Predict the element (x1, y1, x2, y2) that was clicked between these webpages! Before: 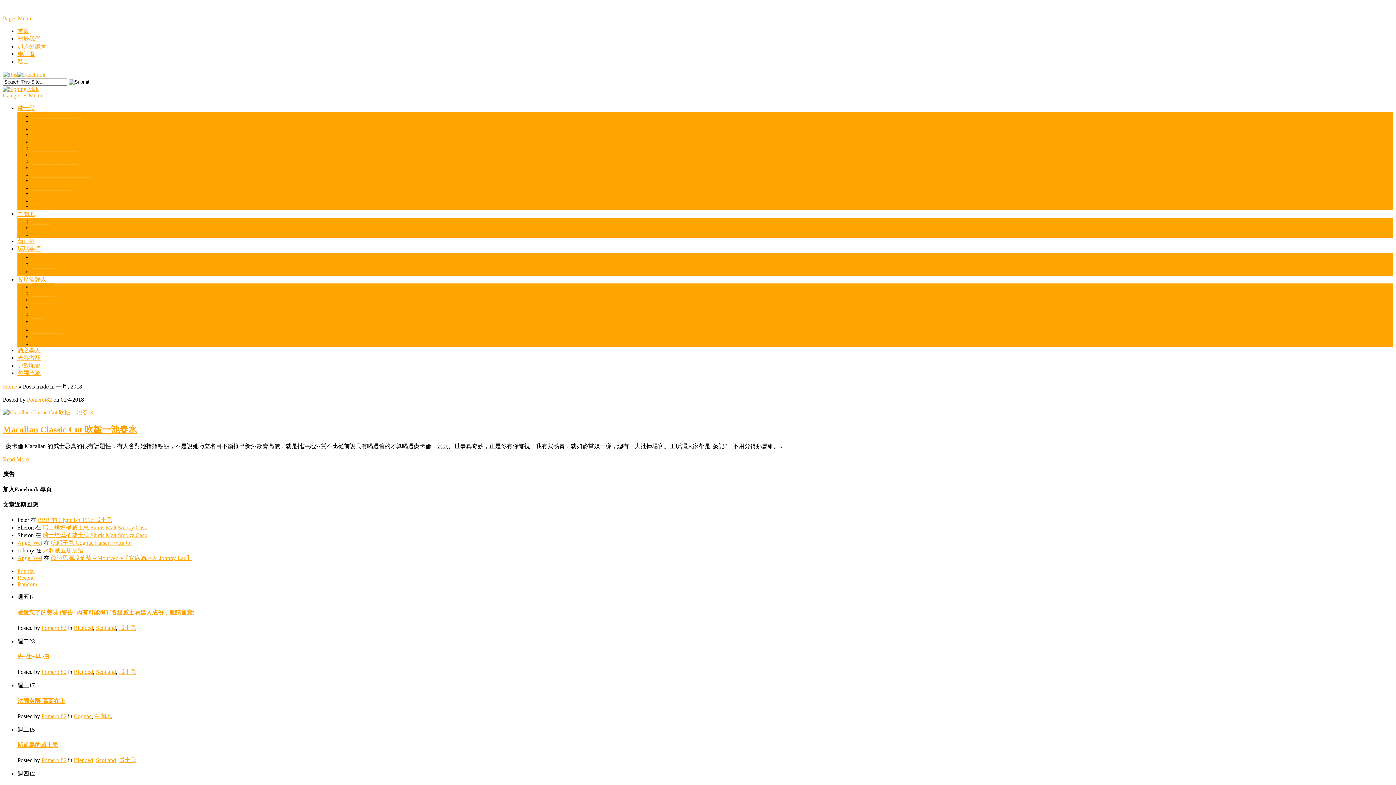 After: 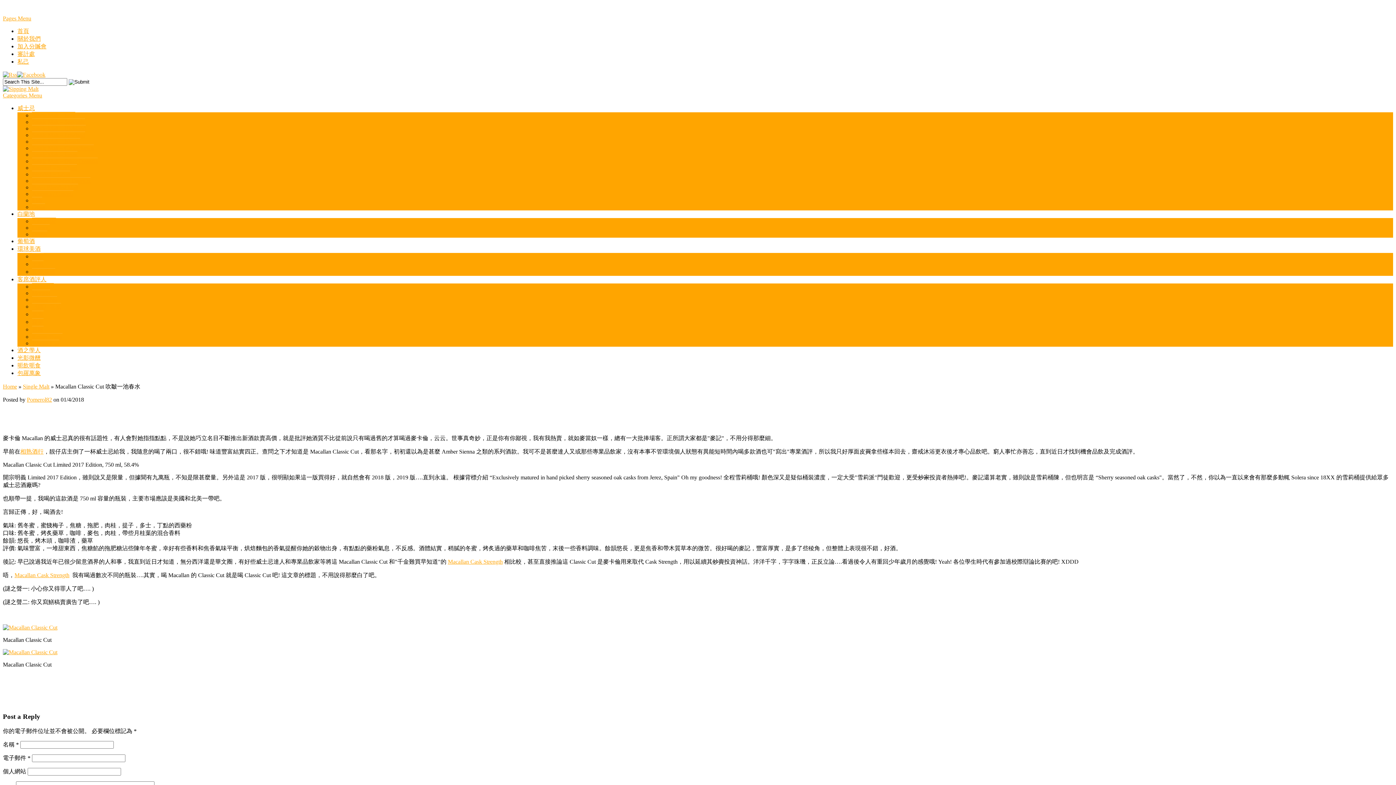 Action: bbox: (2, 409, 93, 415)